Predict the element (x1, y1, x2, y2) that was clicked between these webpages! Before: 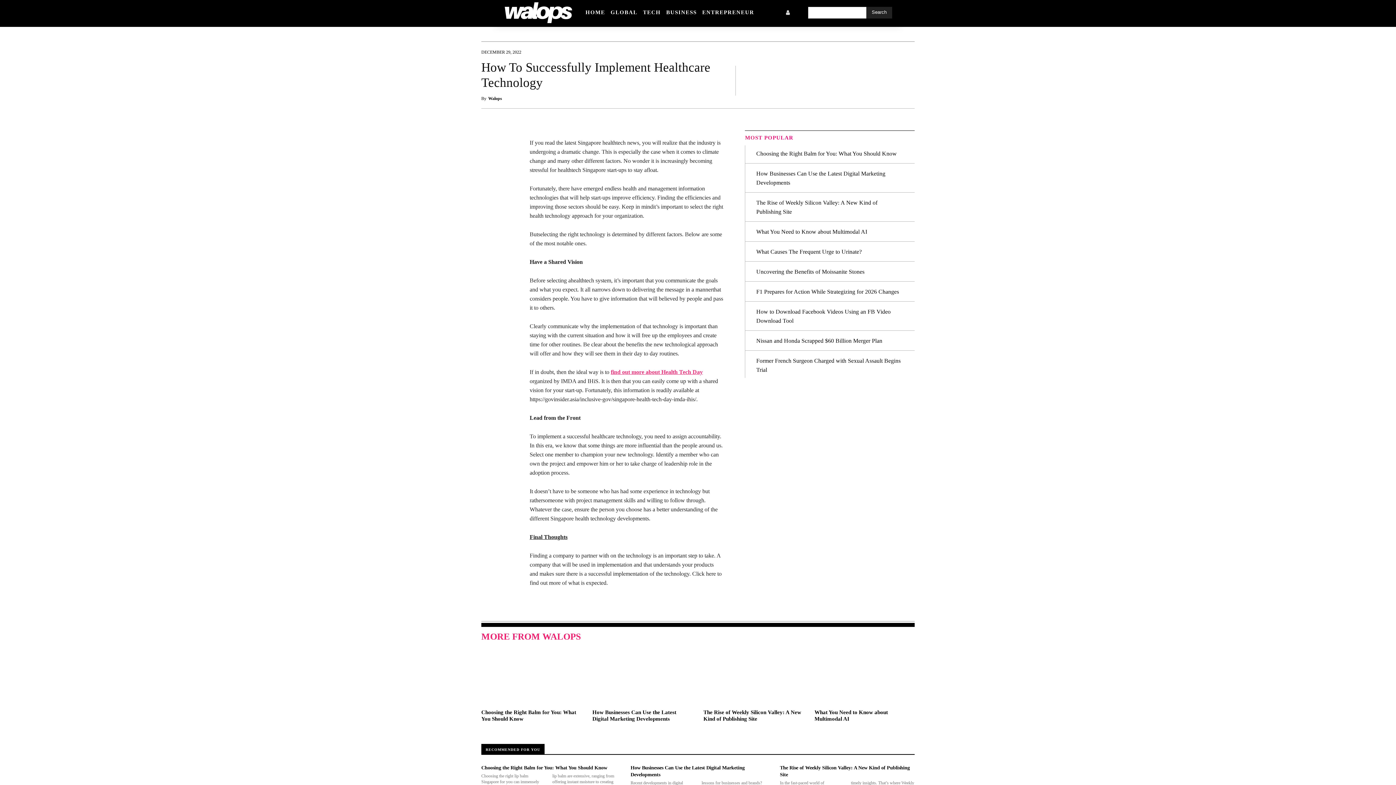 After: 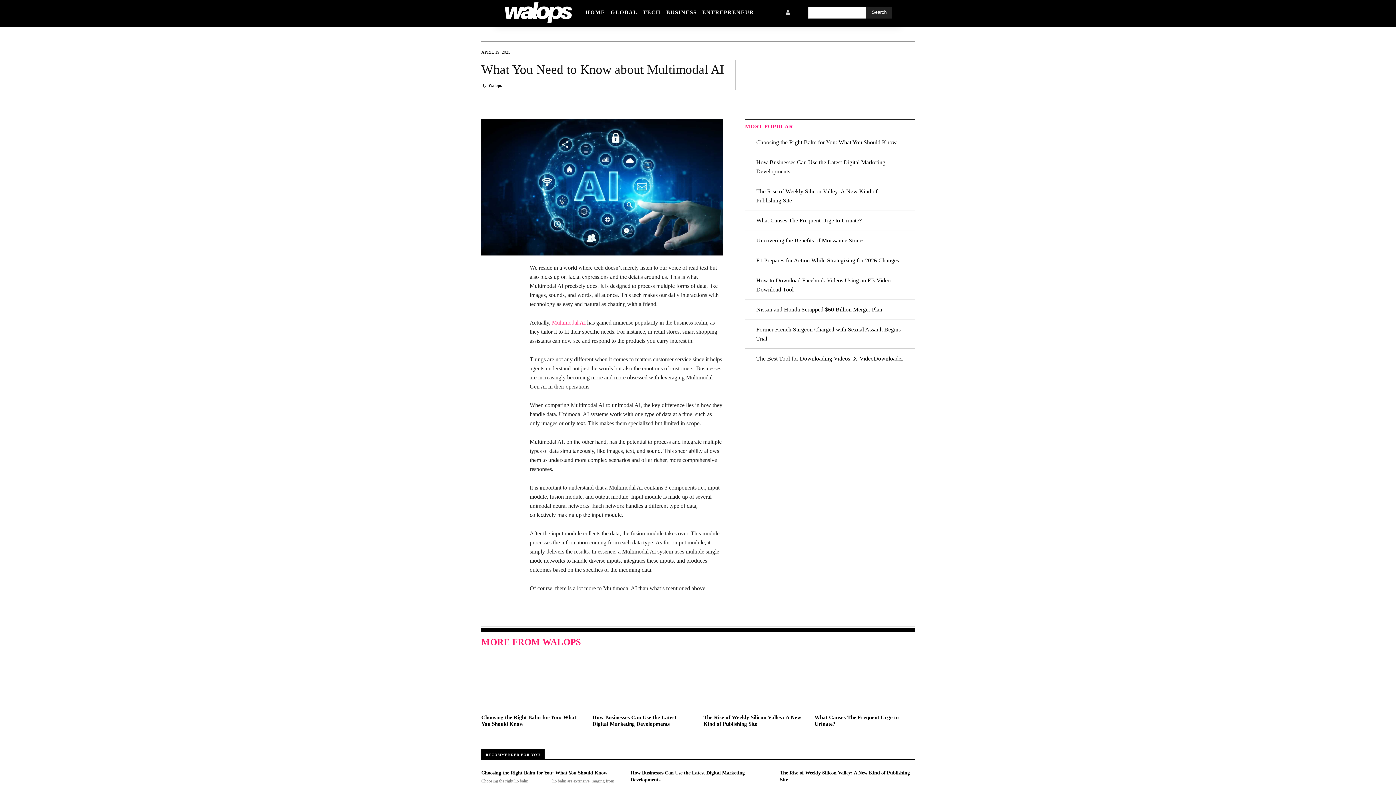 Action: label: What You Need to Know about Multimodal AI bbox: (756, 228, 867, 235)